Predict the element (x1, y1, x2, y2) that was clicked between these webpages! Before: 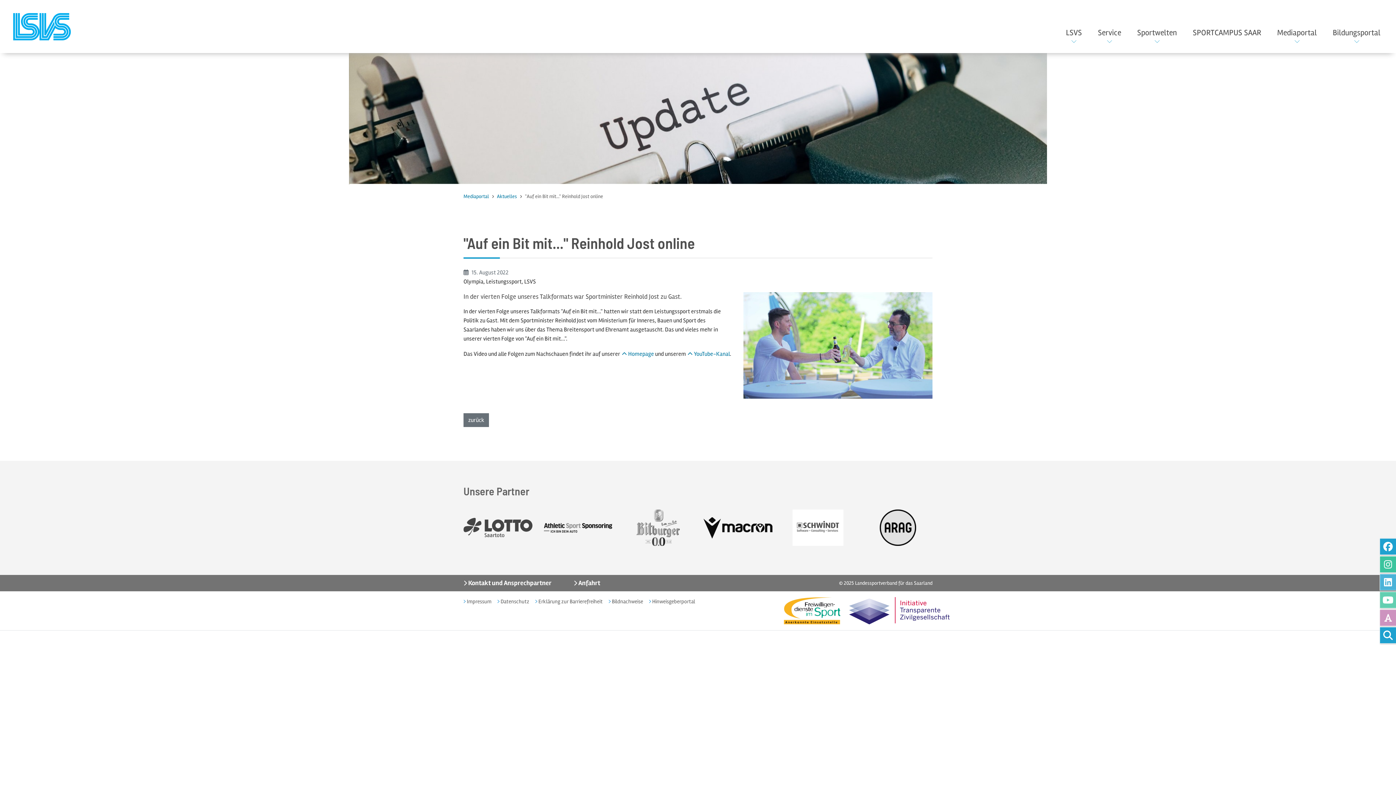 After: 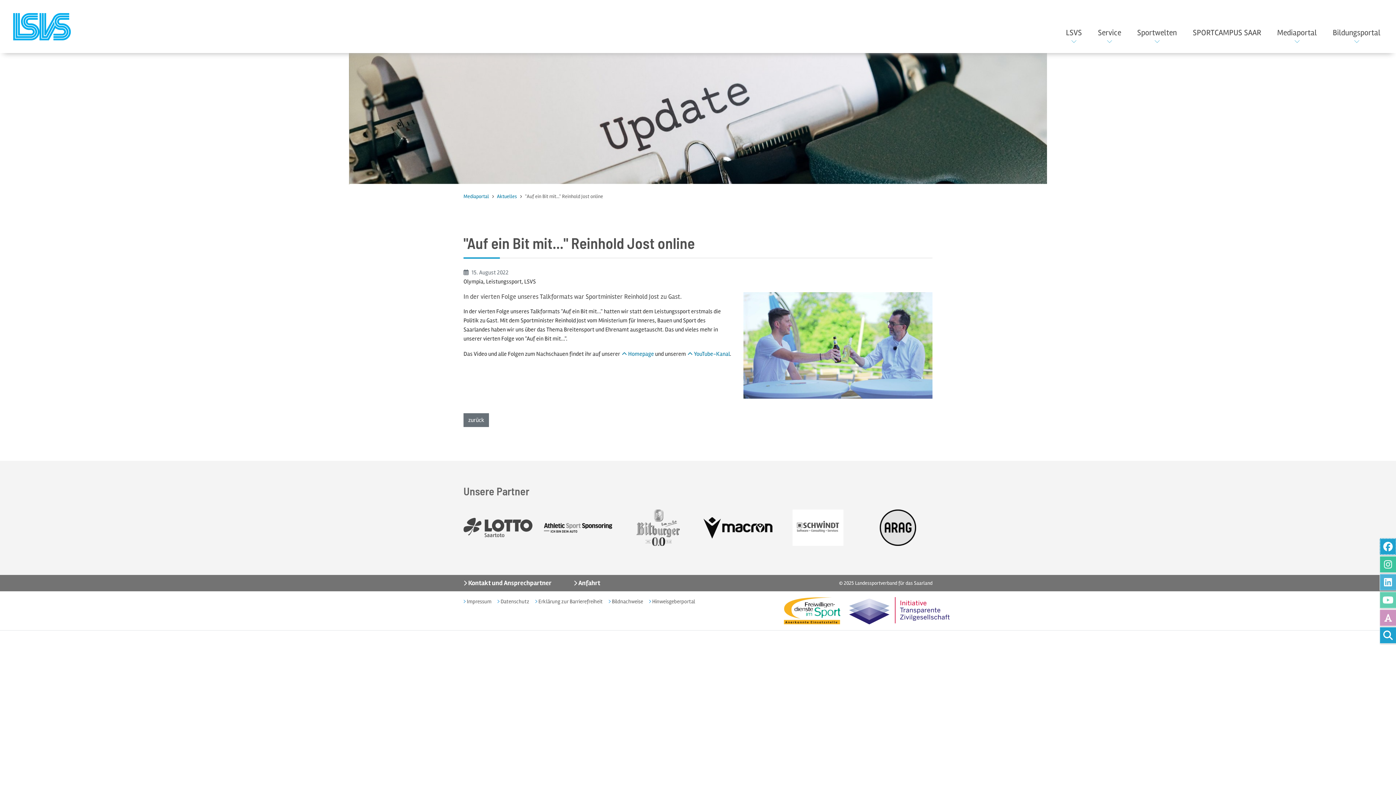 Action: label: Facebook bbox: (1380, 538, 1396, 555)